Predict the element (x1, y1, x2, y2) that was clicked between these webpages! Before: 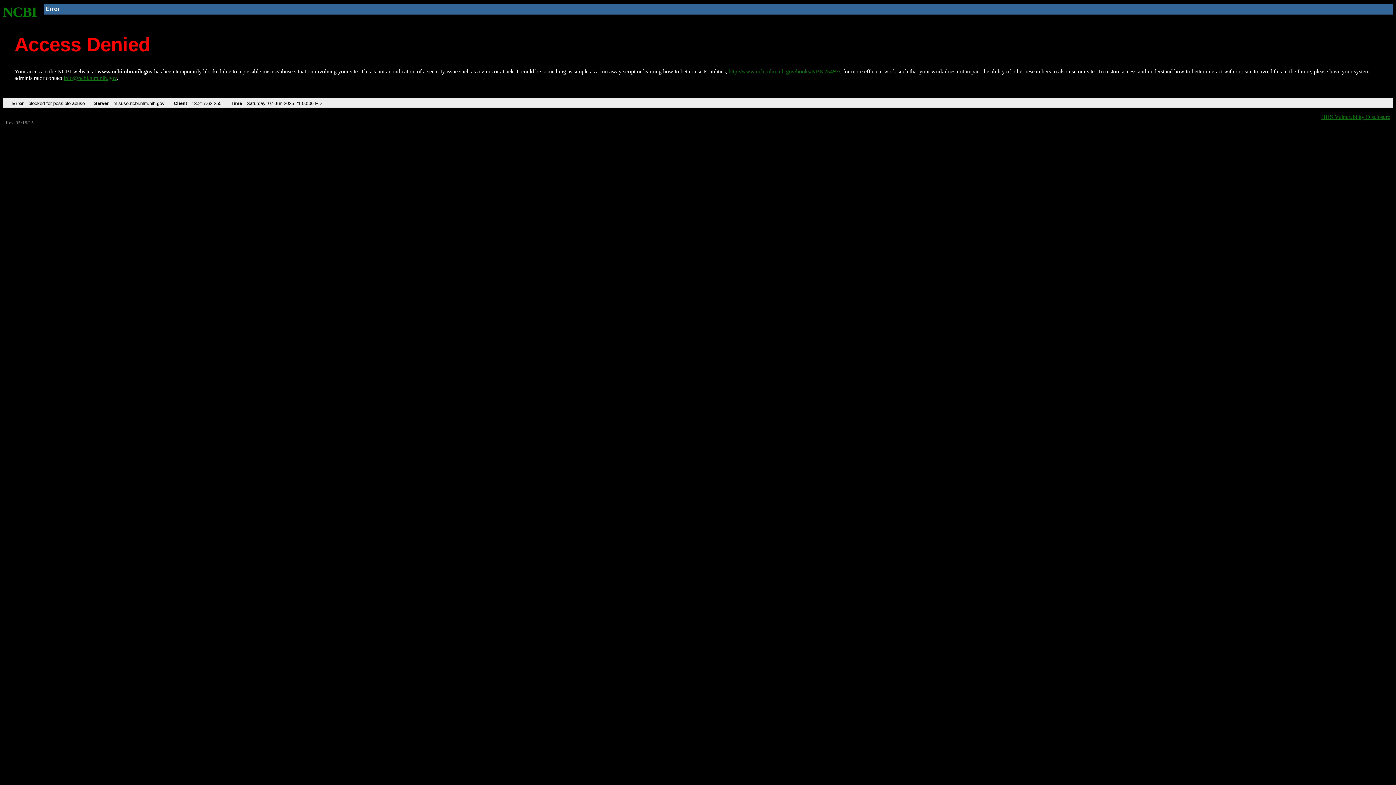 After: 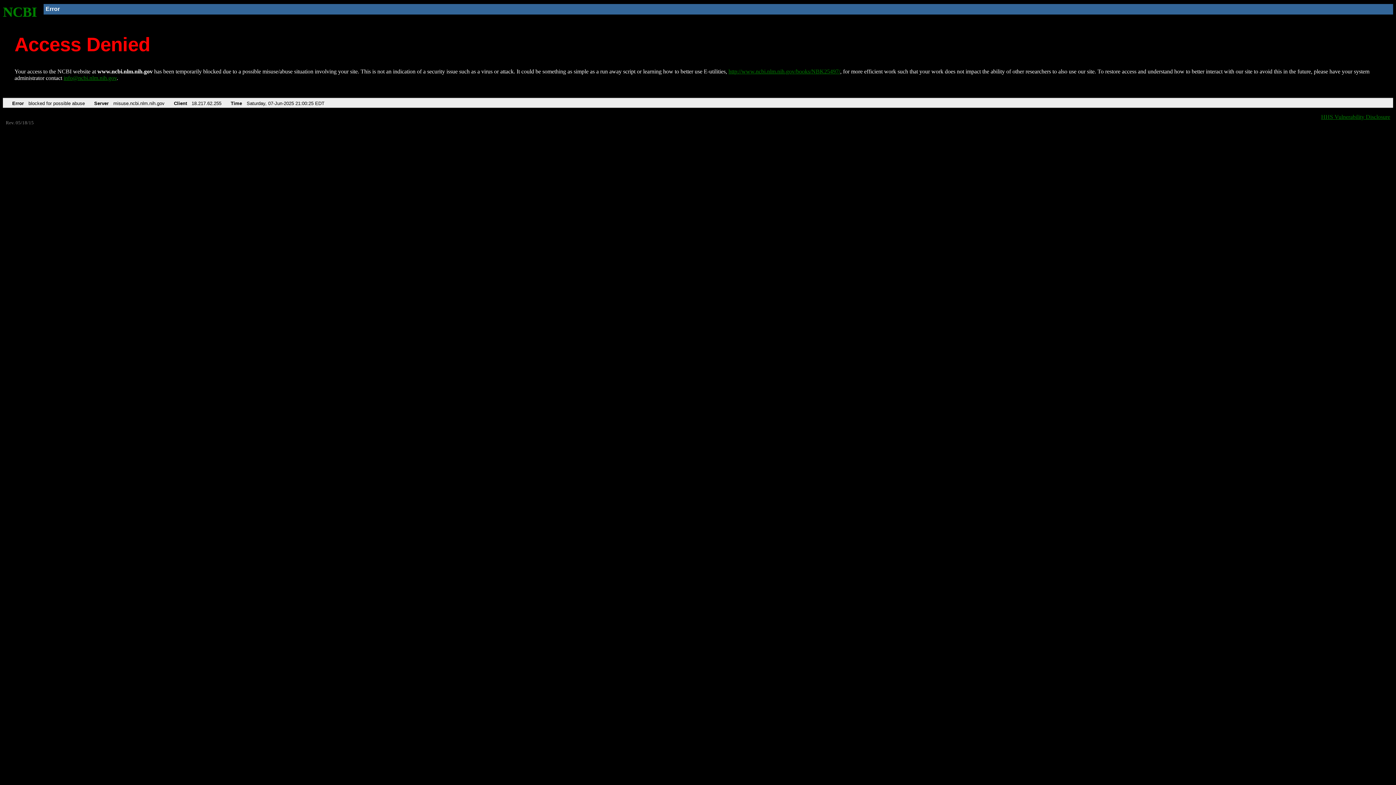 Action: label: NCBI bbox: (2, 4, 37, 19)